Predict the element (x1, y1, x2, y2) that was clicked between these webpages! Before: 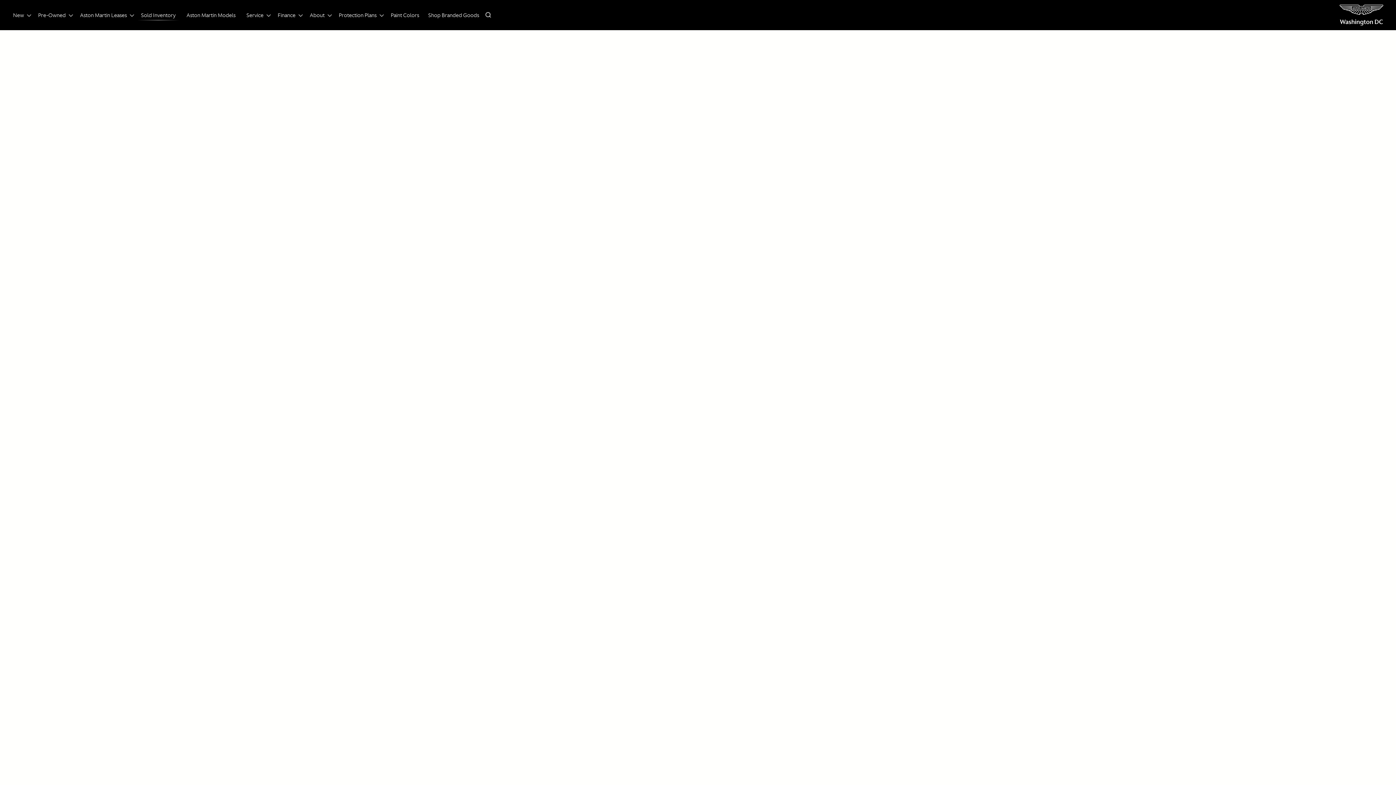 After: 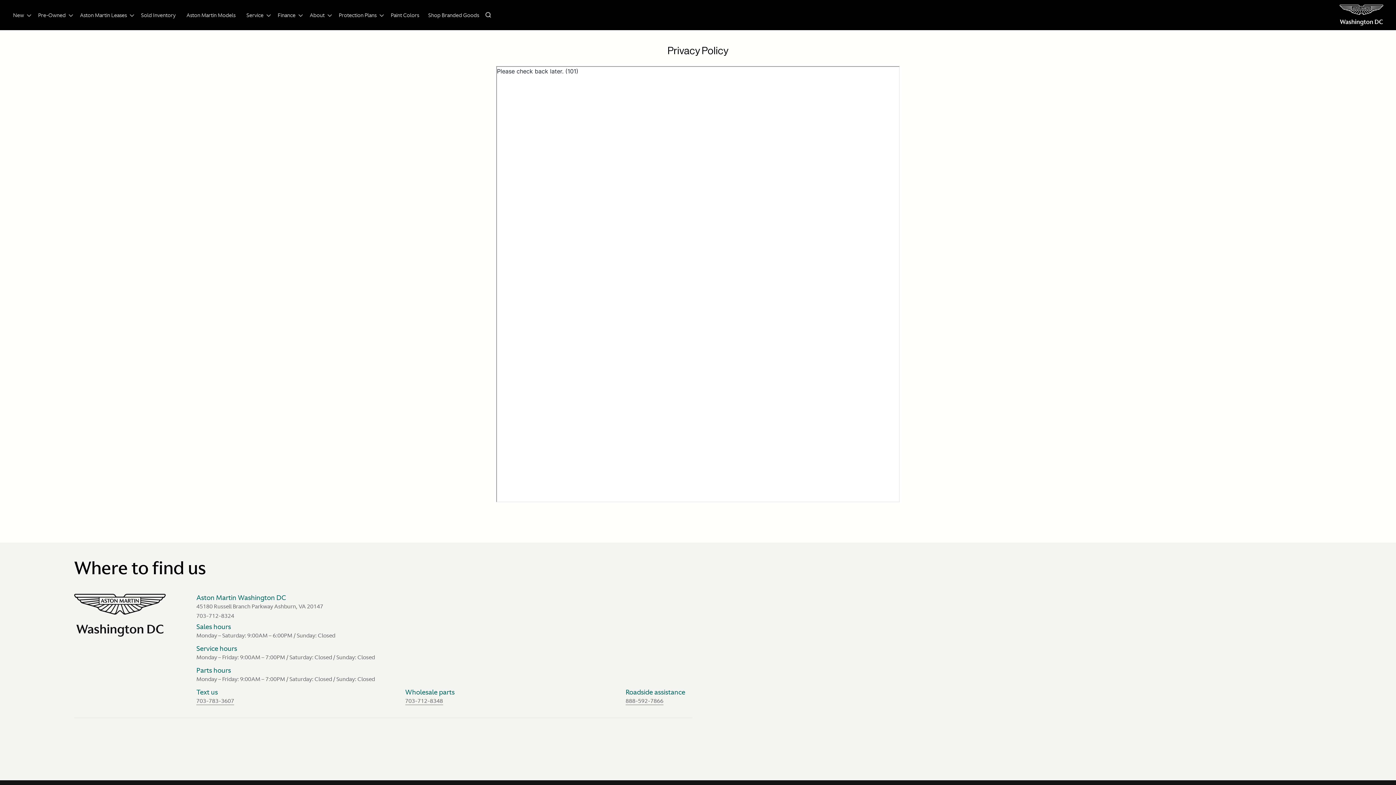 Action: label: Privacy bbox: (878, 418, 894, 424)